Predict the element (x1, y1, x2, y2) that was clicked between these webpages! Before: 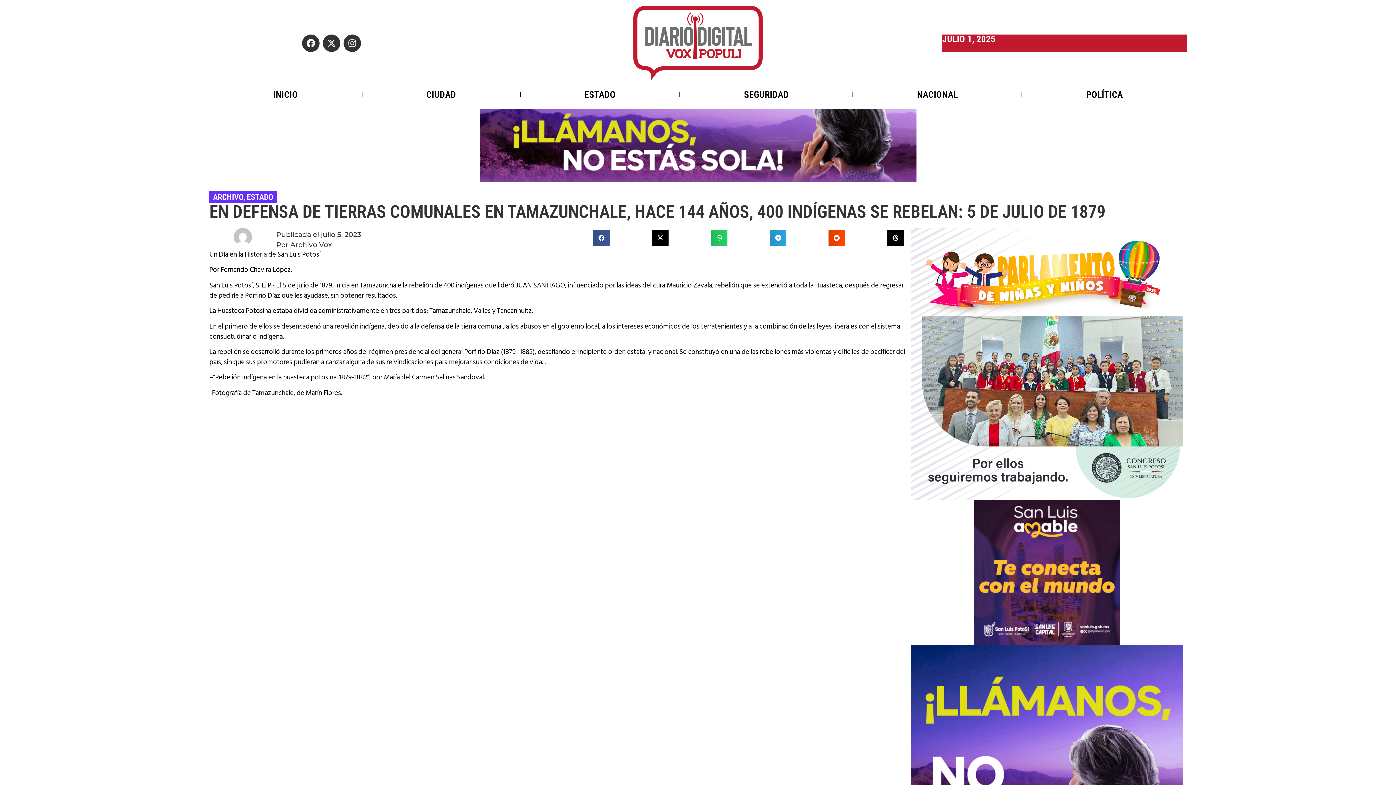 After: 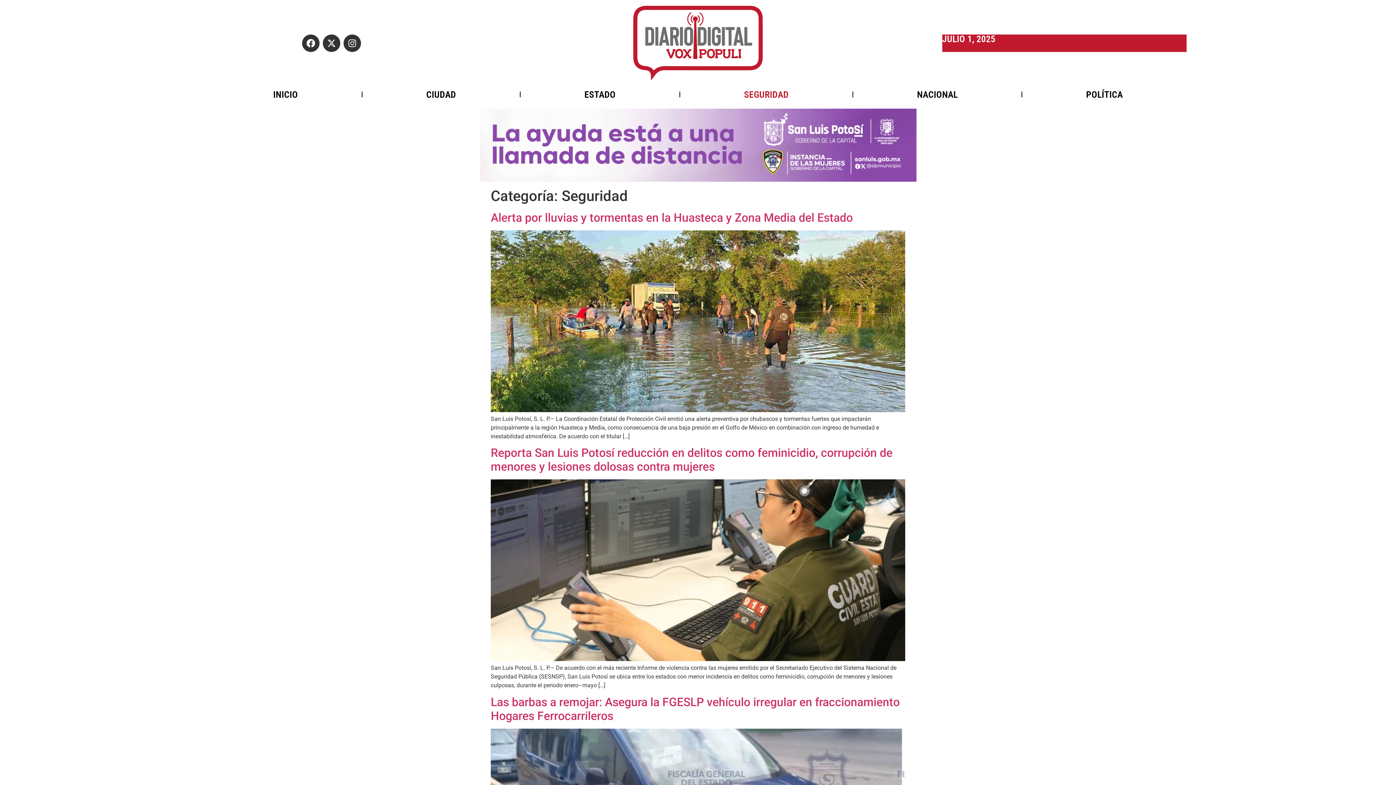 Action: bbox: (680, 86, 852, 102) label: SEGURIDAD